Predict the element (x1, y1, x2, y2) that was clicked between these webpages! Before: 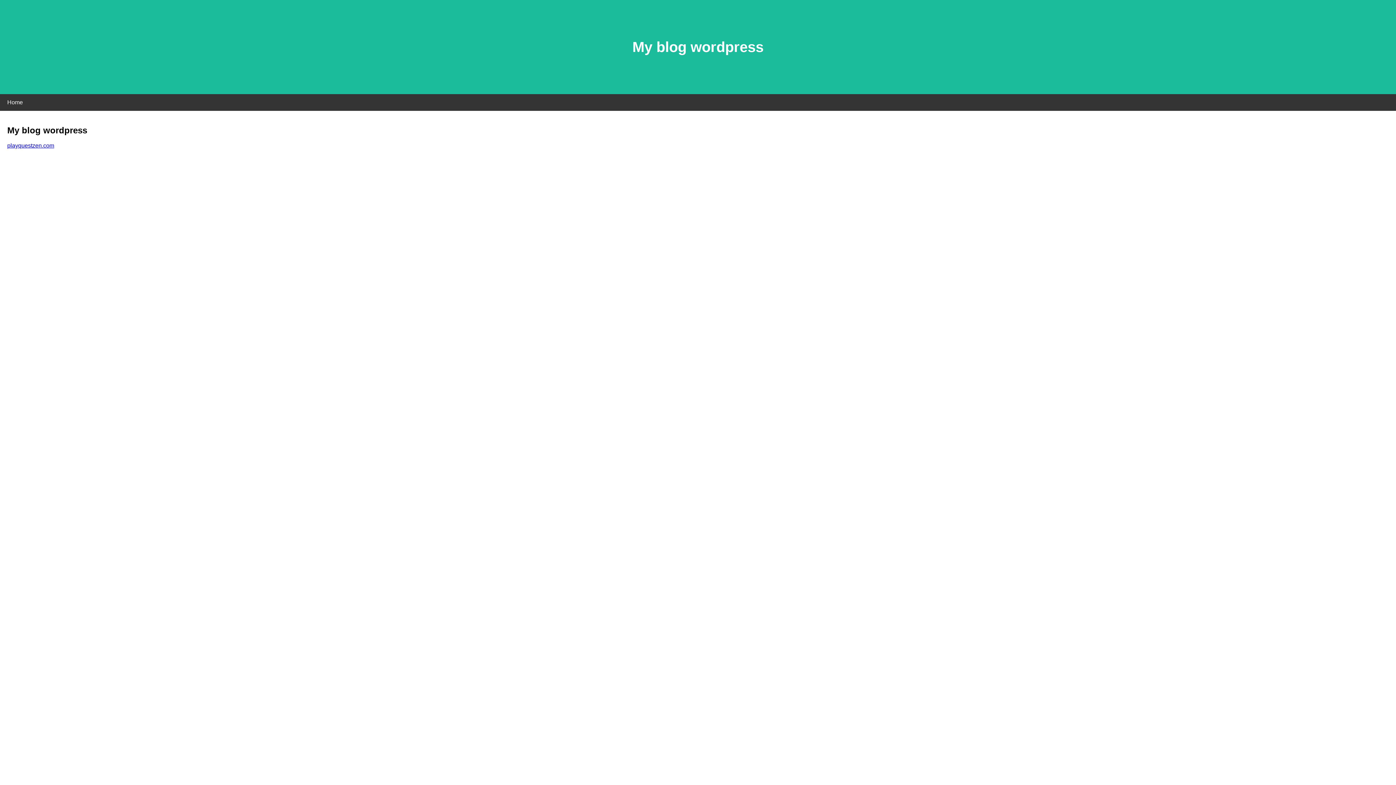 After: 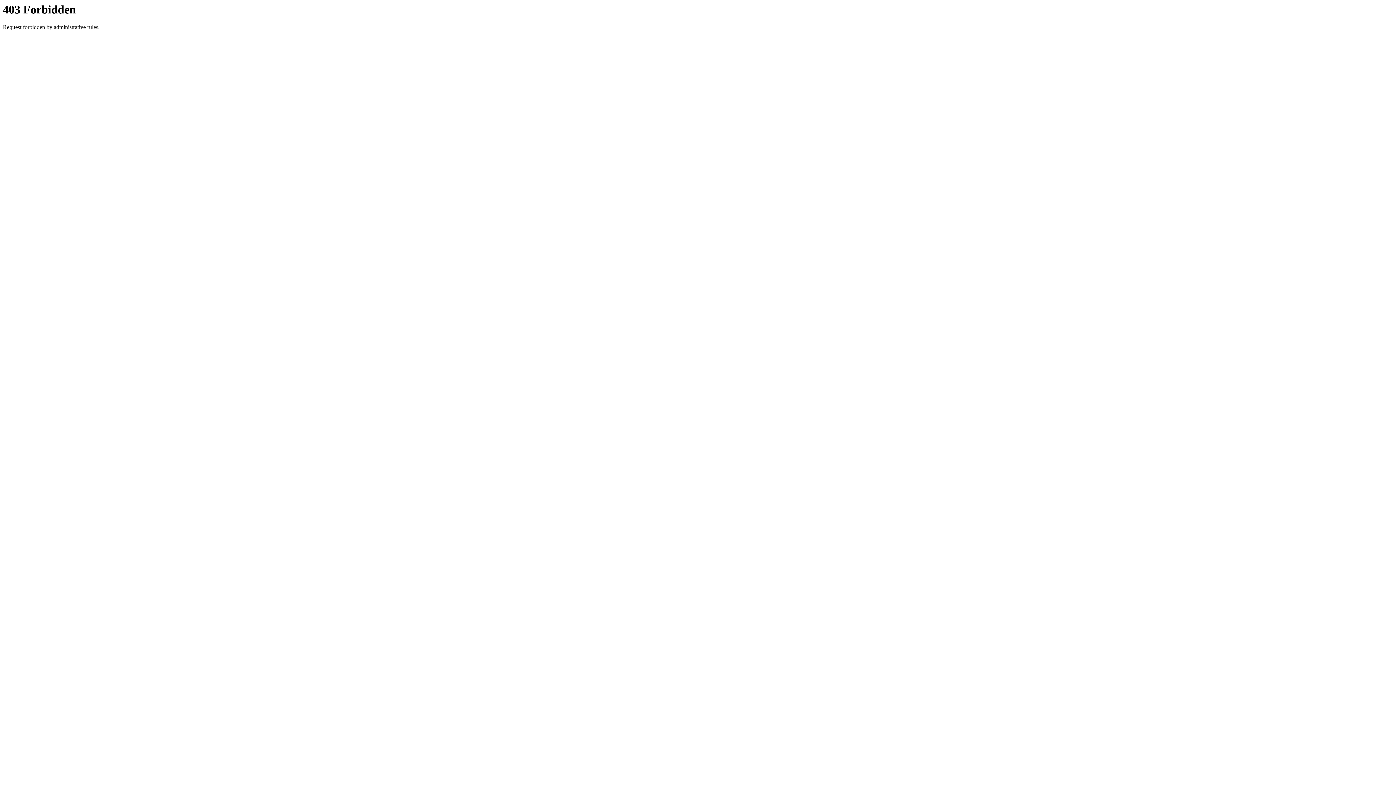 Action: label: playquestzen.com bbox: (7, 142, 54, 148)